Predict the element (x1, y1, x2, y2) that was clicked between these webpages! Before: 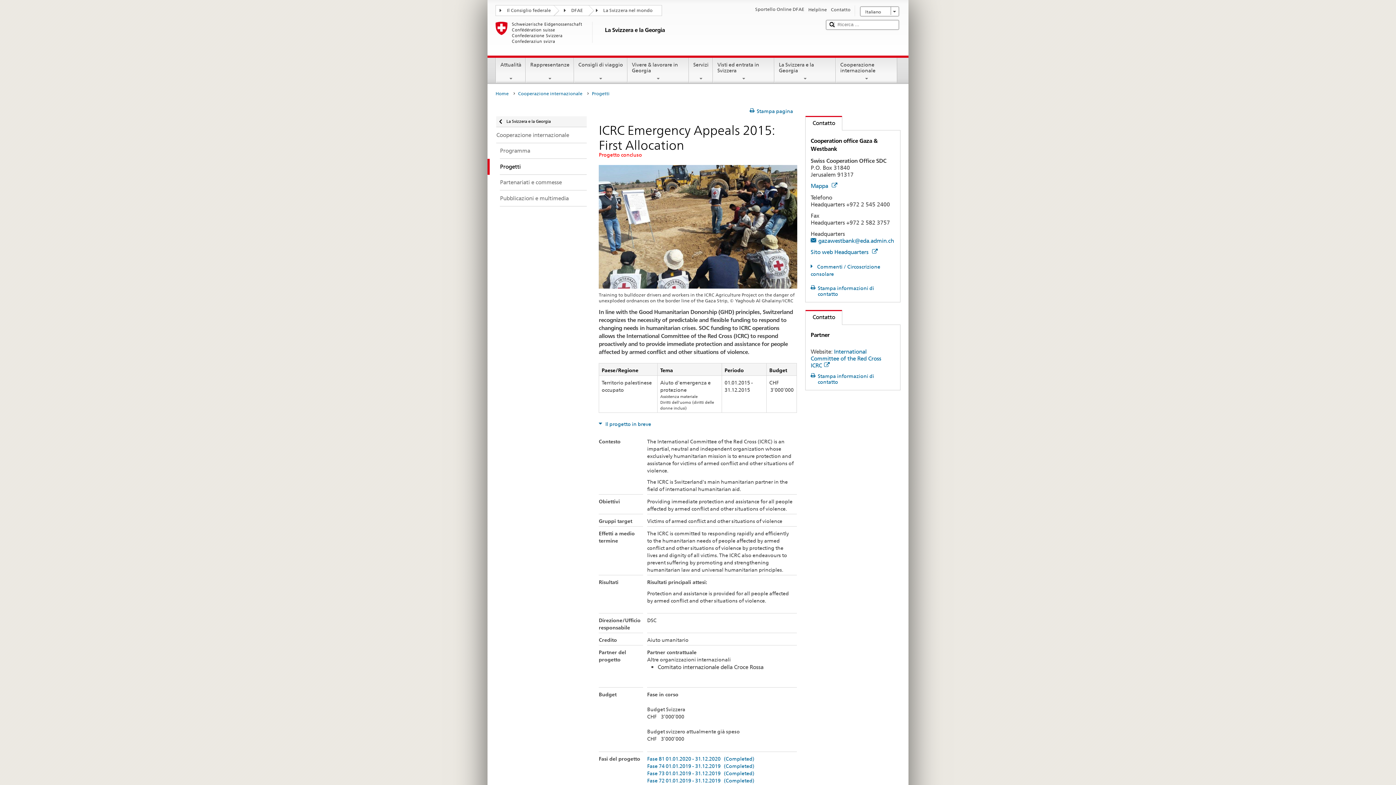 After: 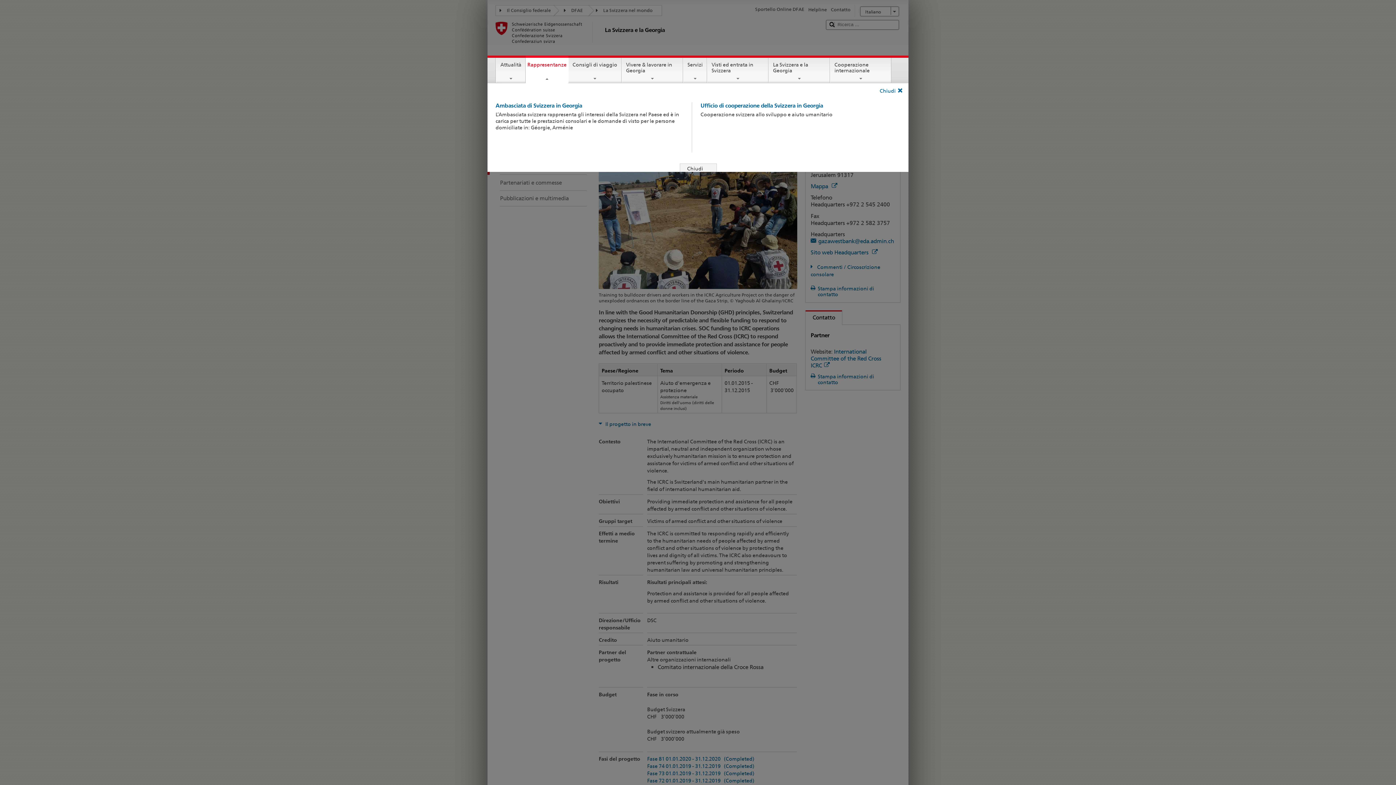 Action: bbox: (526, 57, 573, 81) label: Rappresentanze